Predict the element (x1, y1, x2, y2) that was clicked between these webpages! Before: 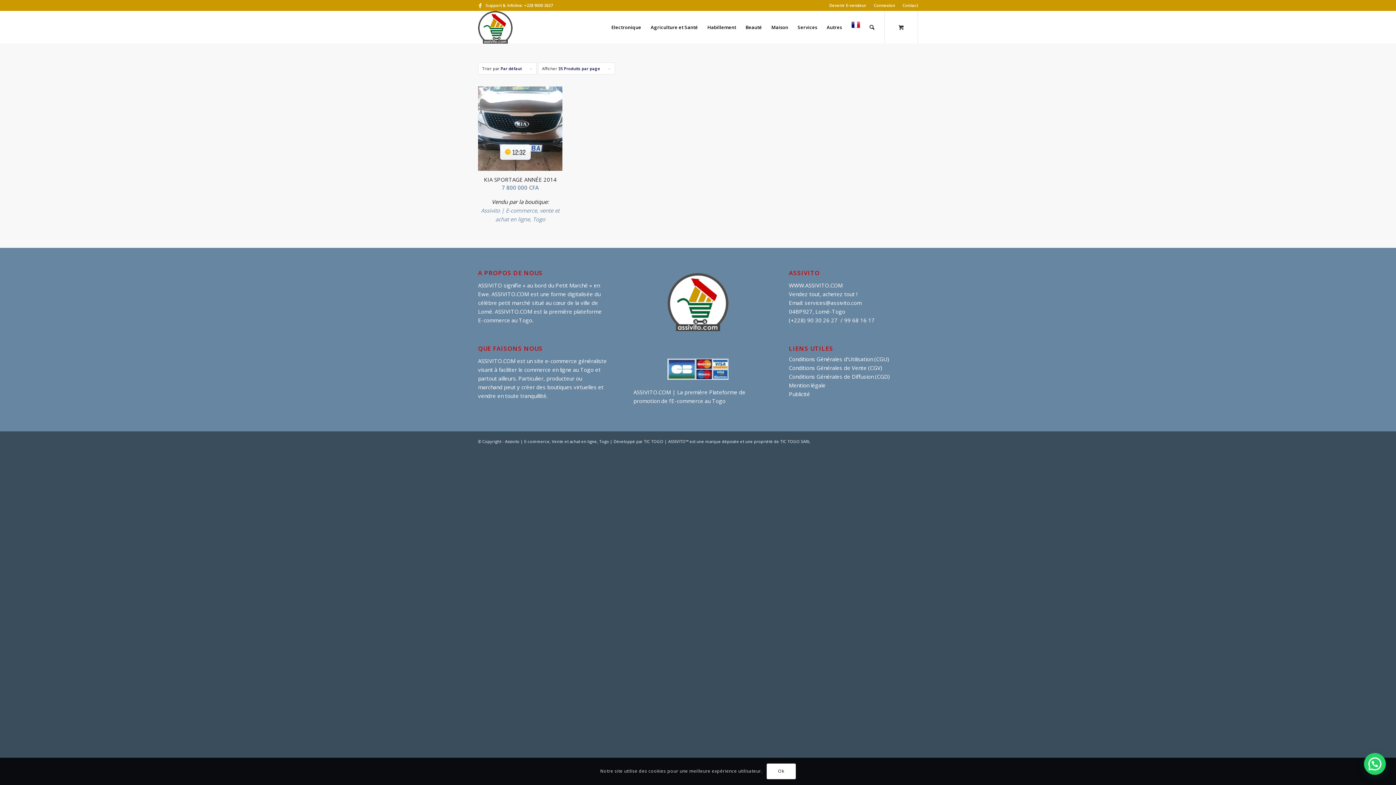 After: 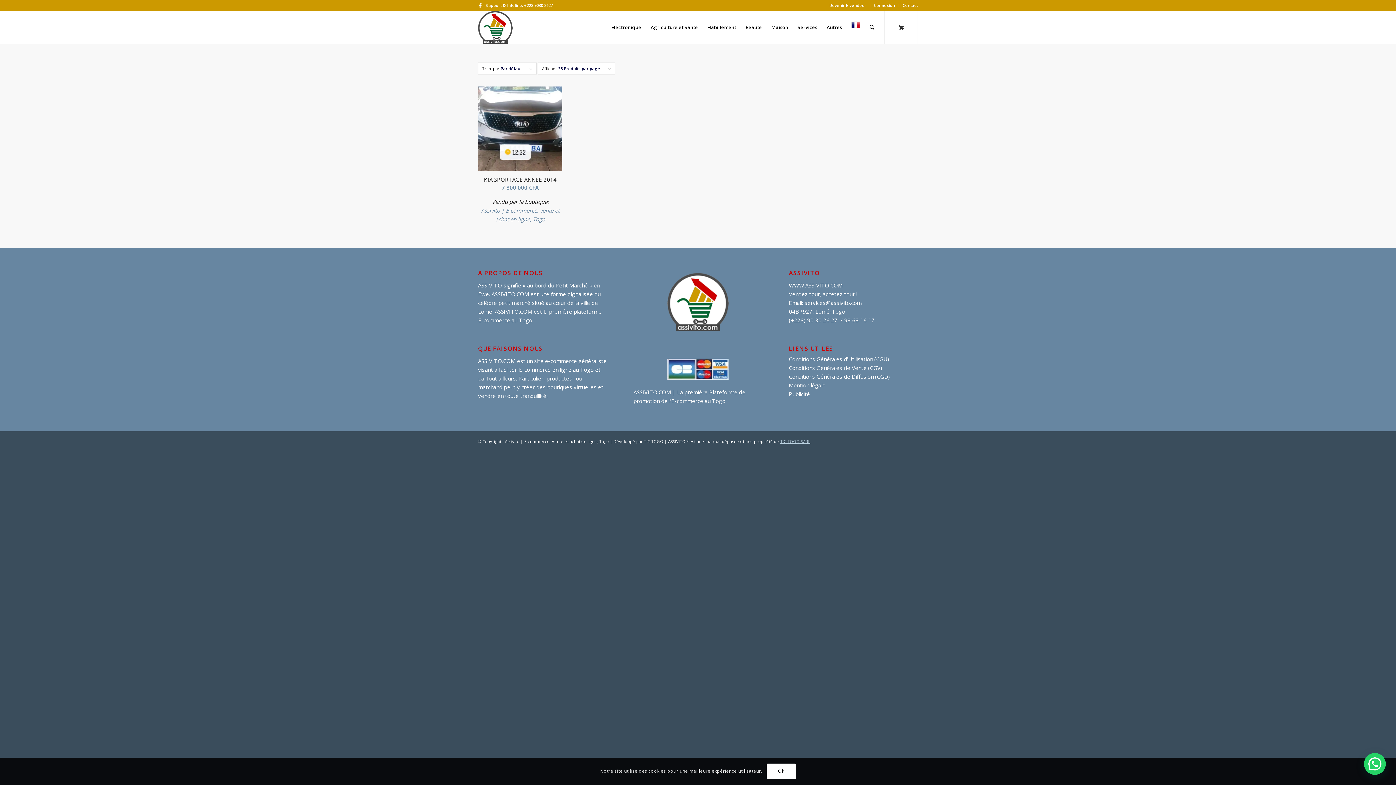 Action: bbox: (780, 438, 810, 444) label: TIC TOGO SARL